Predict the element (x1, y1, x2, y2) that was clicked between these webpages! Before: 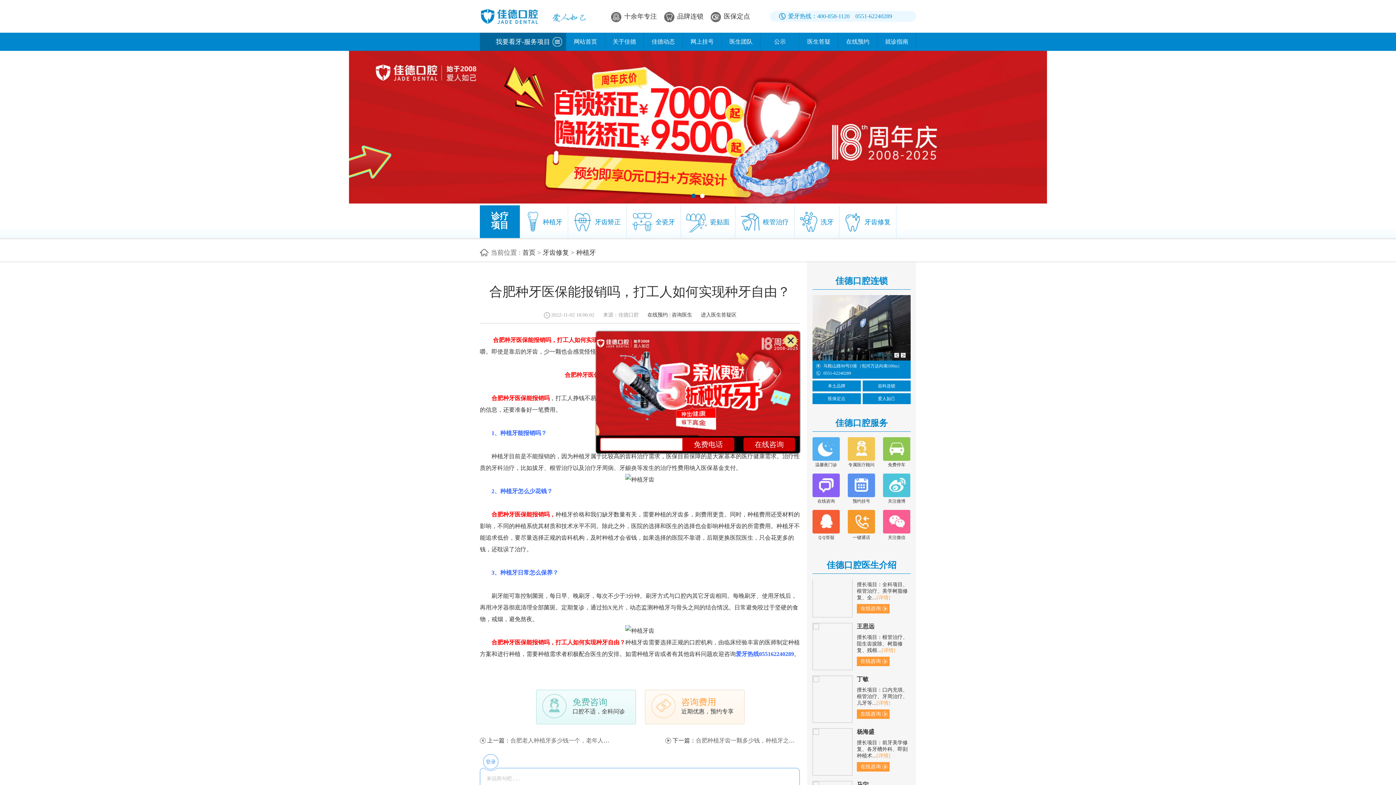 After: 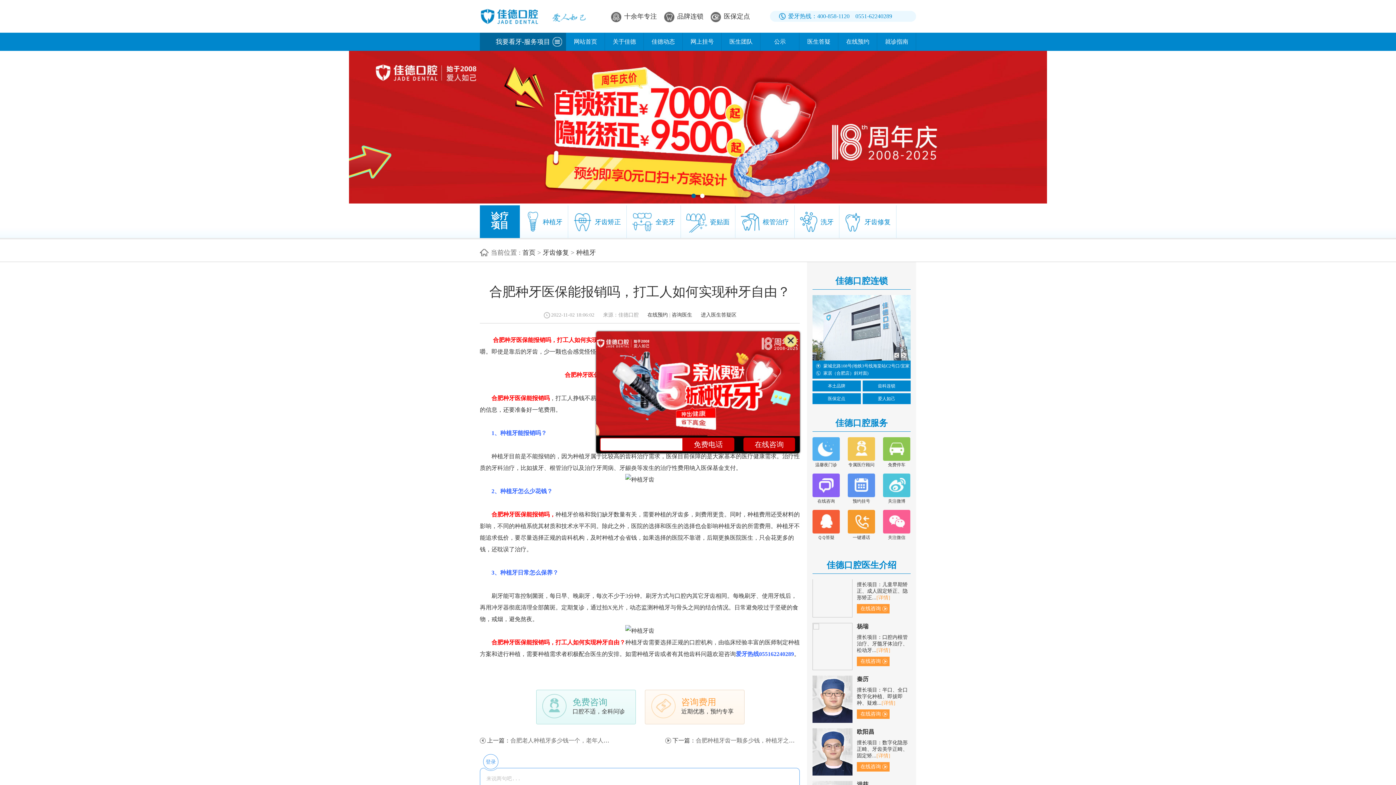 Action: bbox: (782, 426, 788, 432)